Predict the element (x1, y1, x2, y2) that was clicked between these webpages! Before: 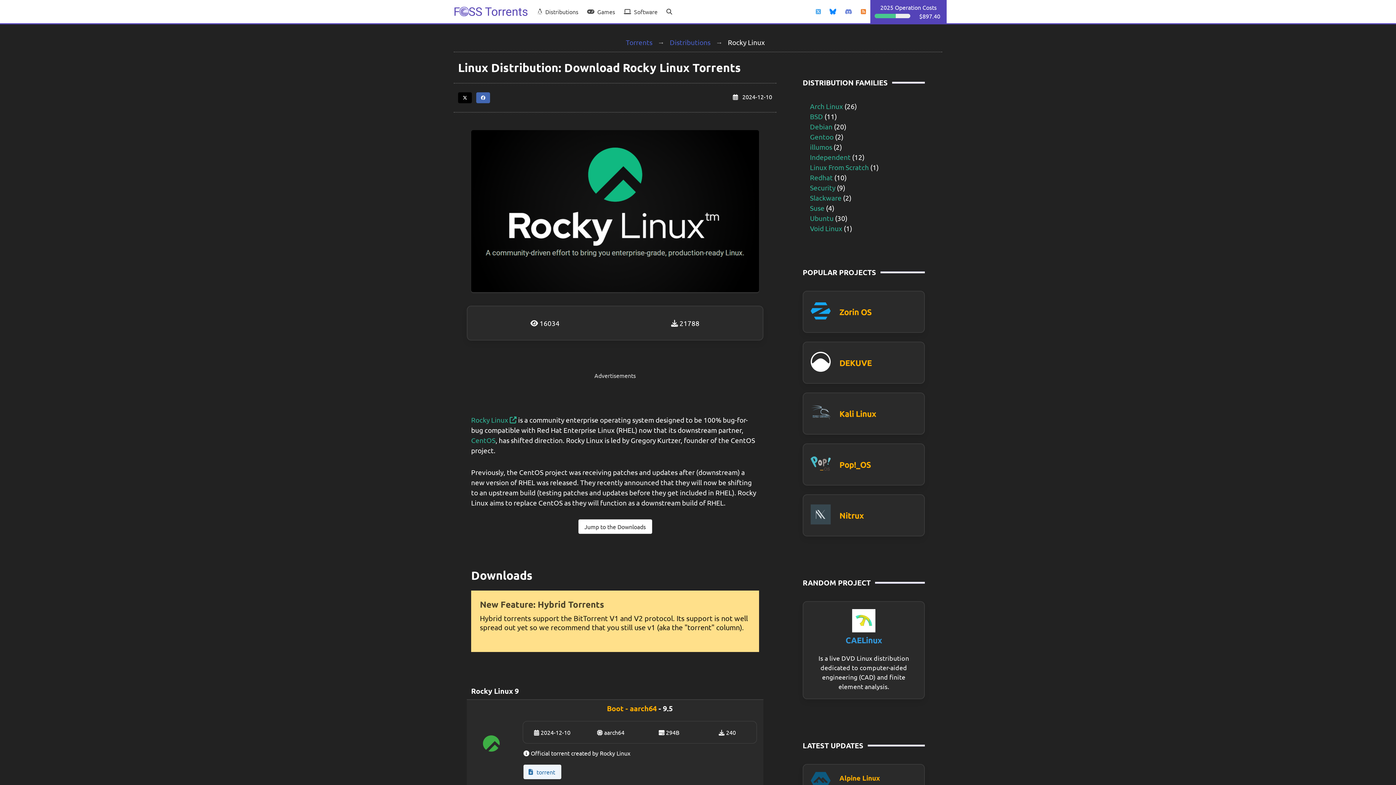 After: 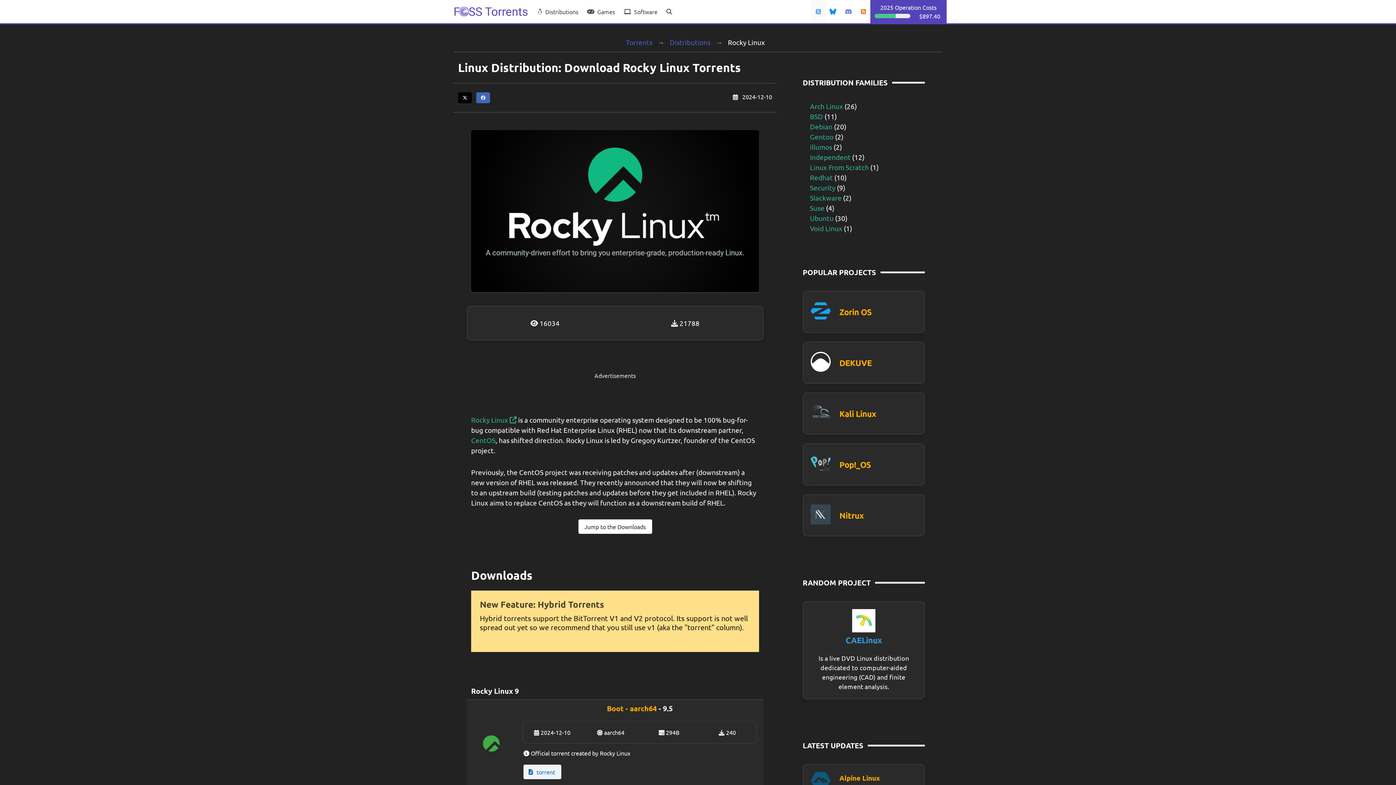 Action: bbox: (811, 0, 825, 23)